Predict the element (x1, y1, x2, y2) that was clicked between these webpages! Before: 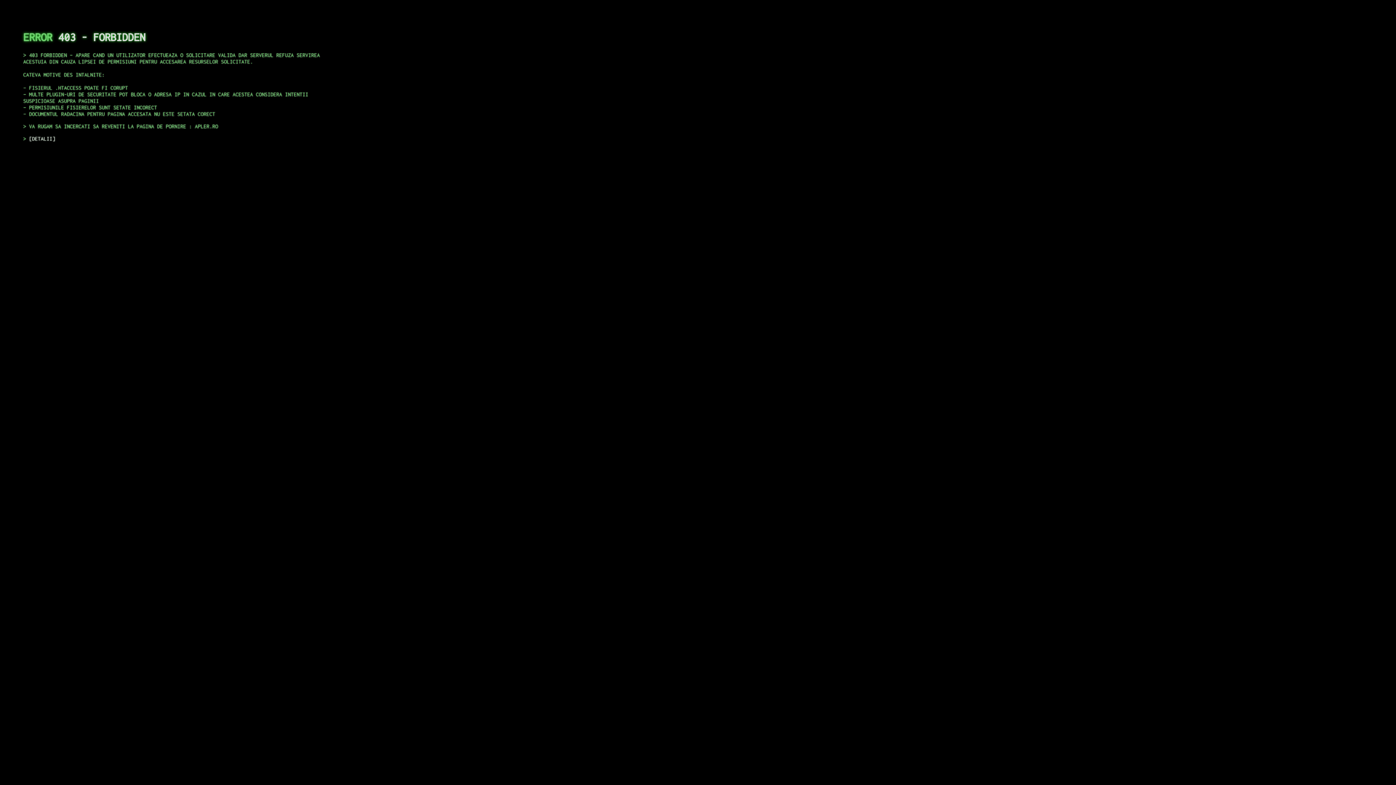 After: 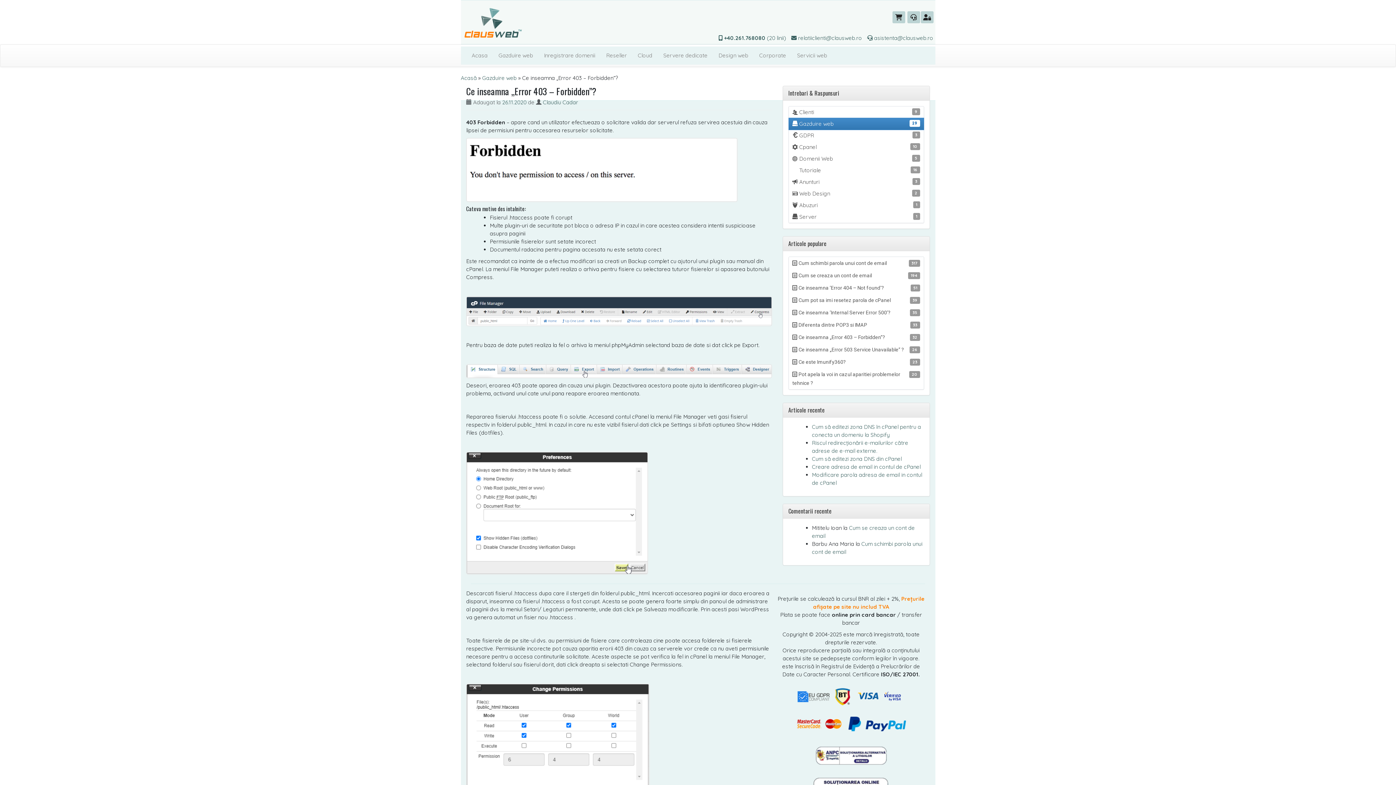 Action: bbox: (29, 135, 55, 141) label: DETALII